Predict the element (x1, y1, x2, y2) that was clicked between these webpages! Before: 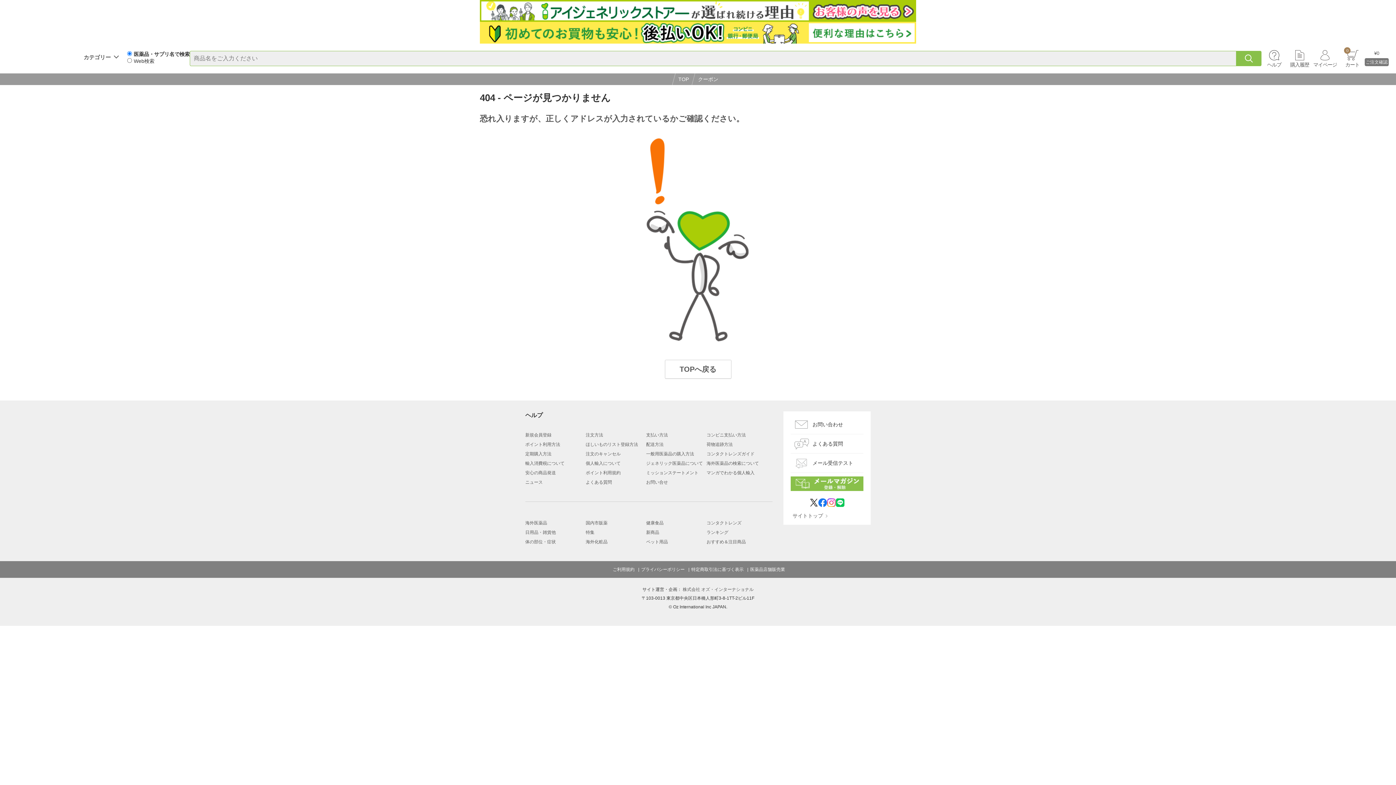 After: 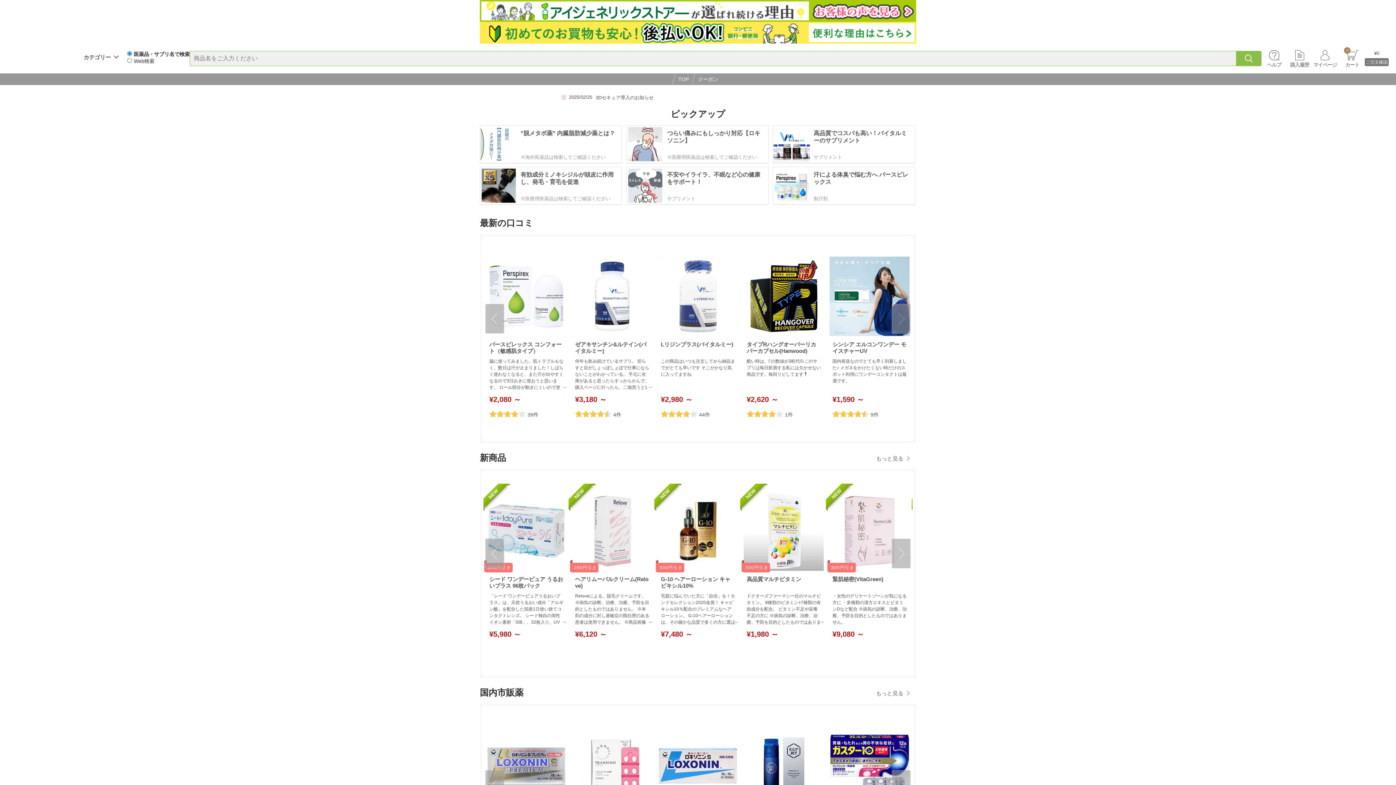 Action: label: TOPへ戻る bbox: (664, 360, 731, 378)